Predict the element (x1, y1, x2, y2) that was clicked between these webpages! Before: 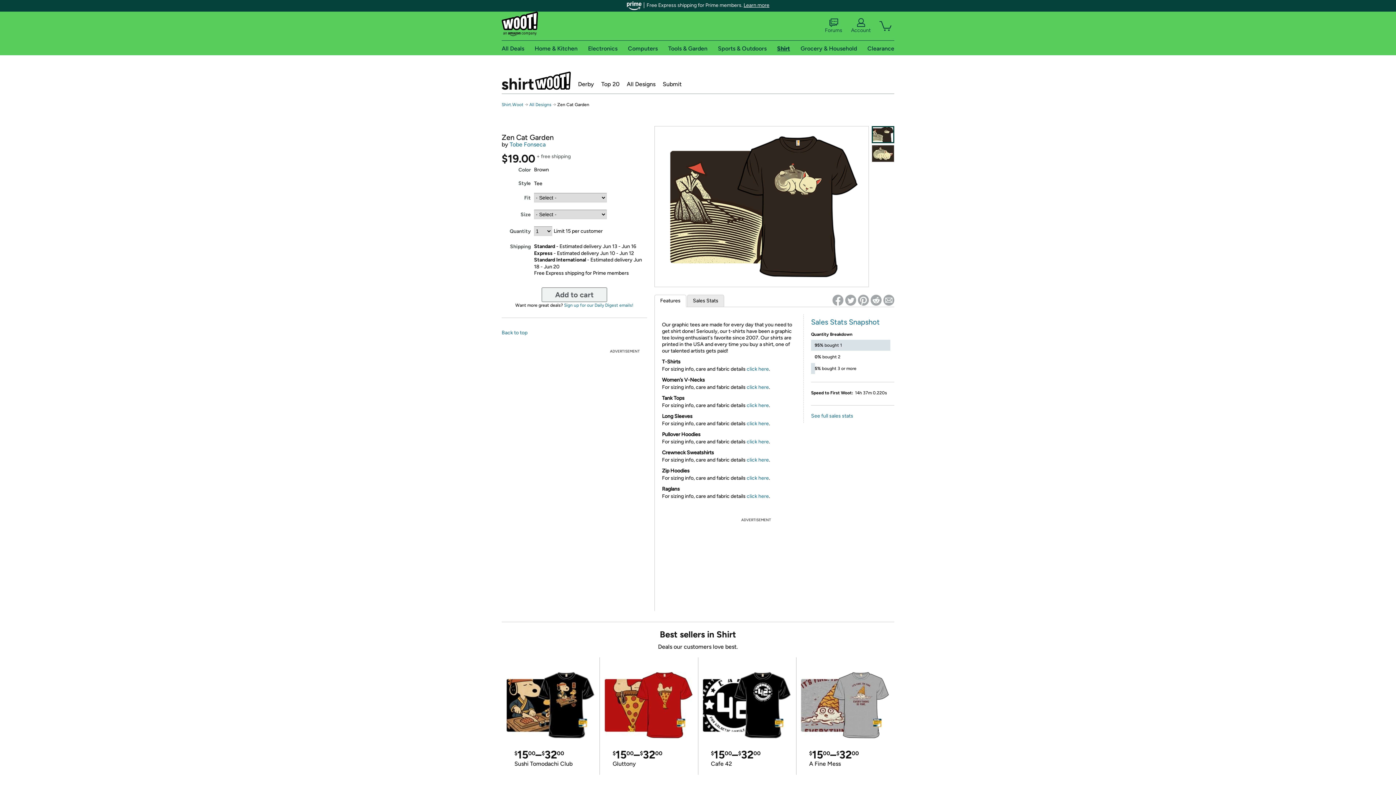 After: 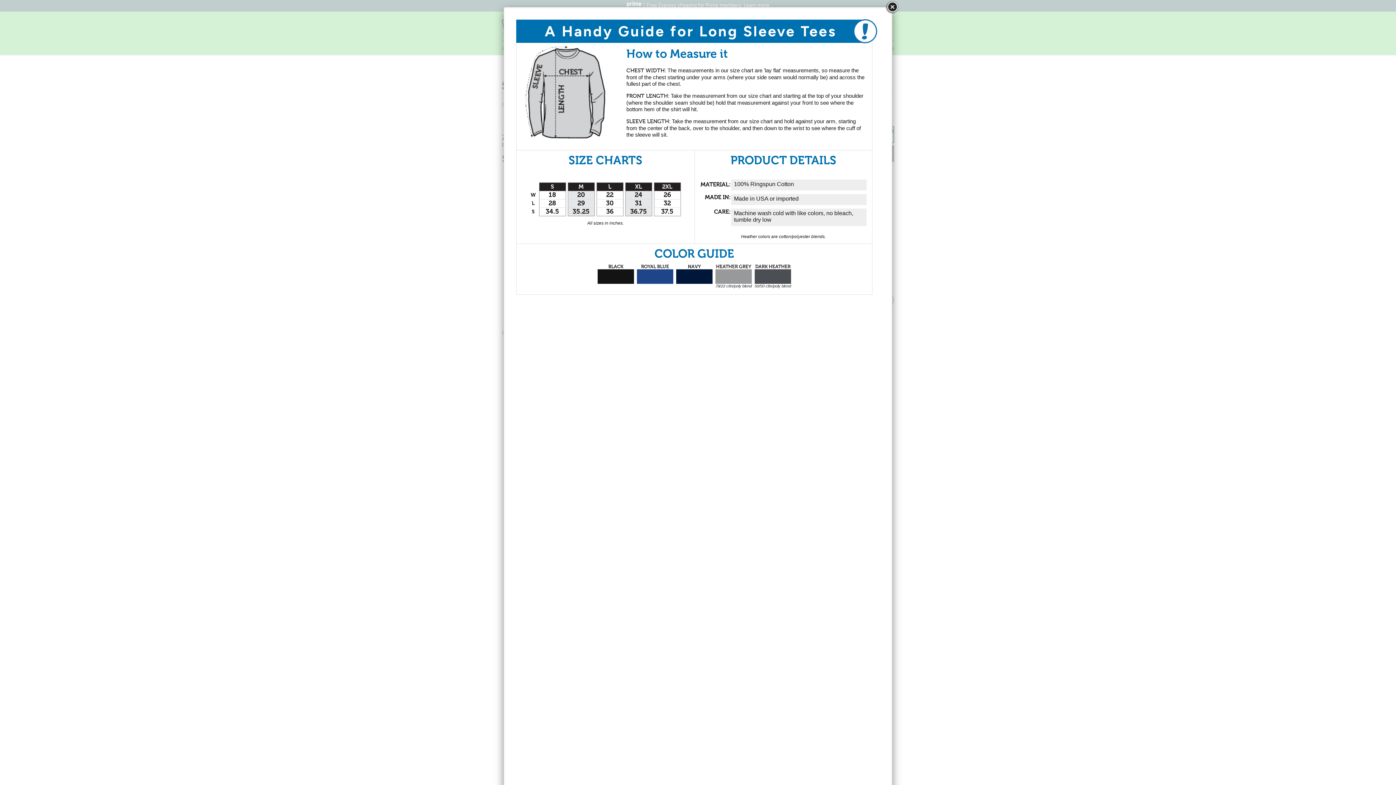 Action: label: click here bbox: (746, 420, 769, 426)